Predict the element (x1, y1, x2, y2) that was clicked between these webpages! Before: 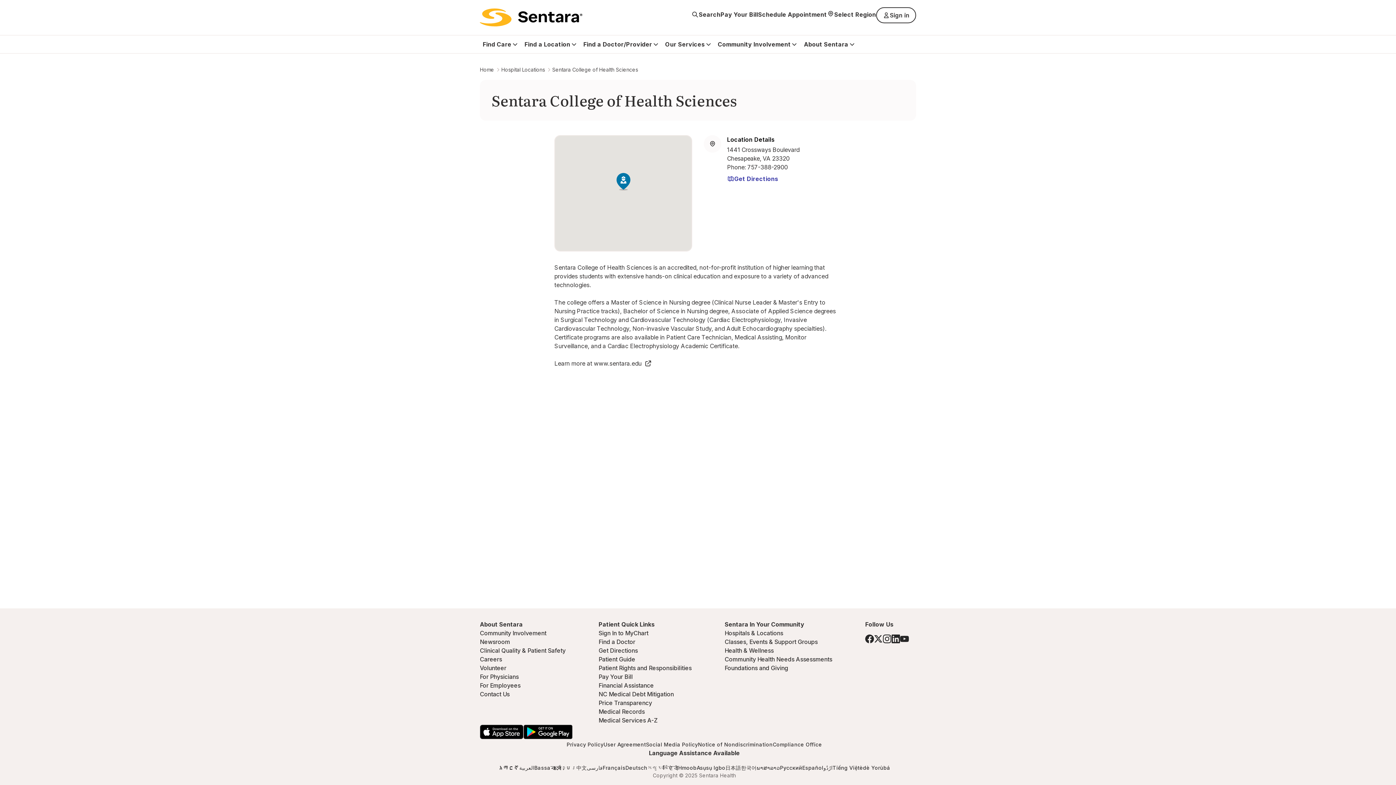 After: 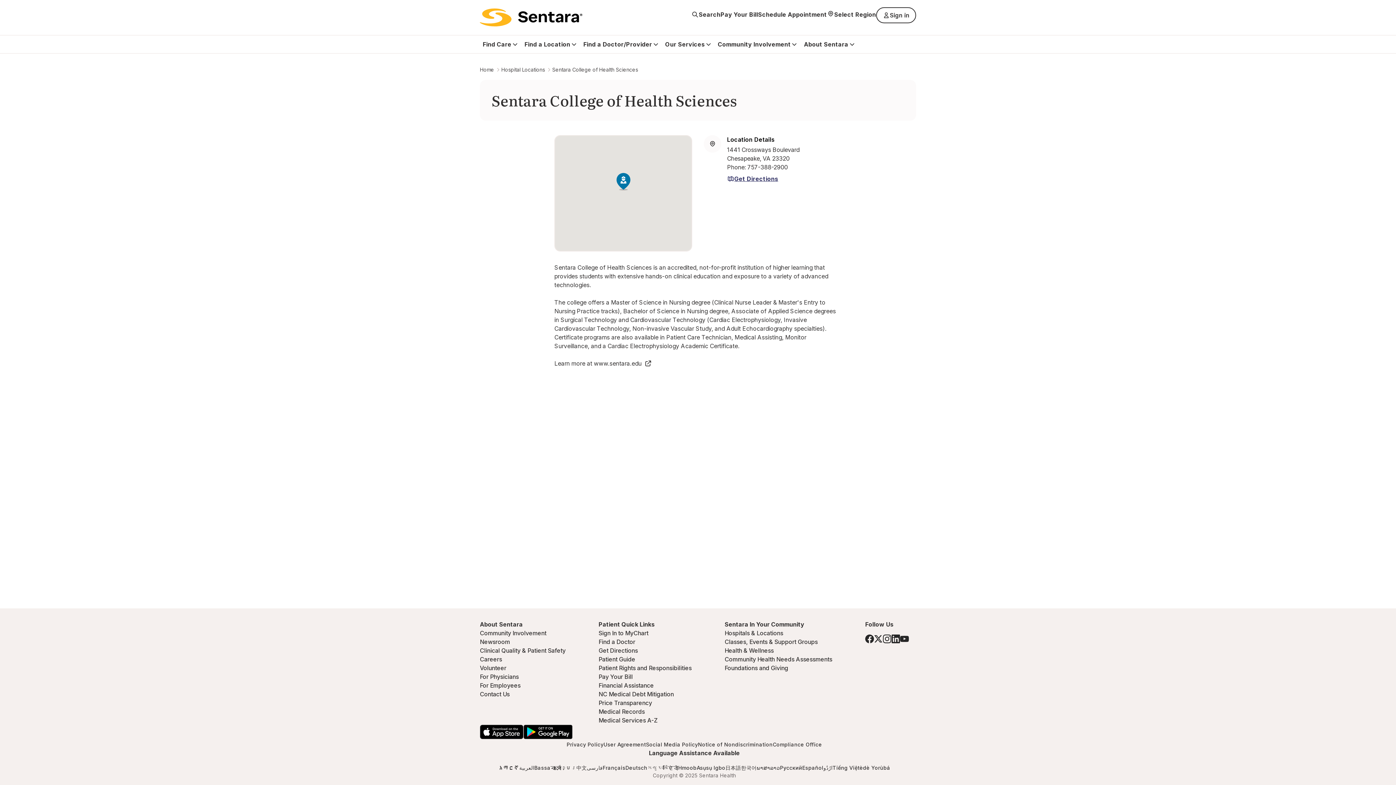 Action: label: Get Directions bbox: (727, 171, 841, 186)